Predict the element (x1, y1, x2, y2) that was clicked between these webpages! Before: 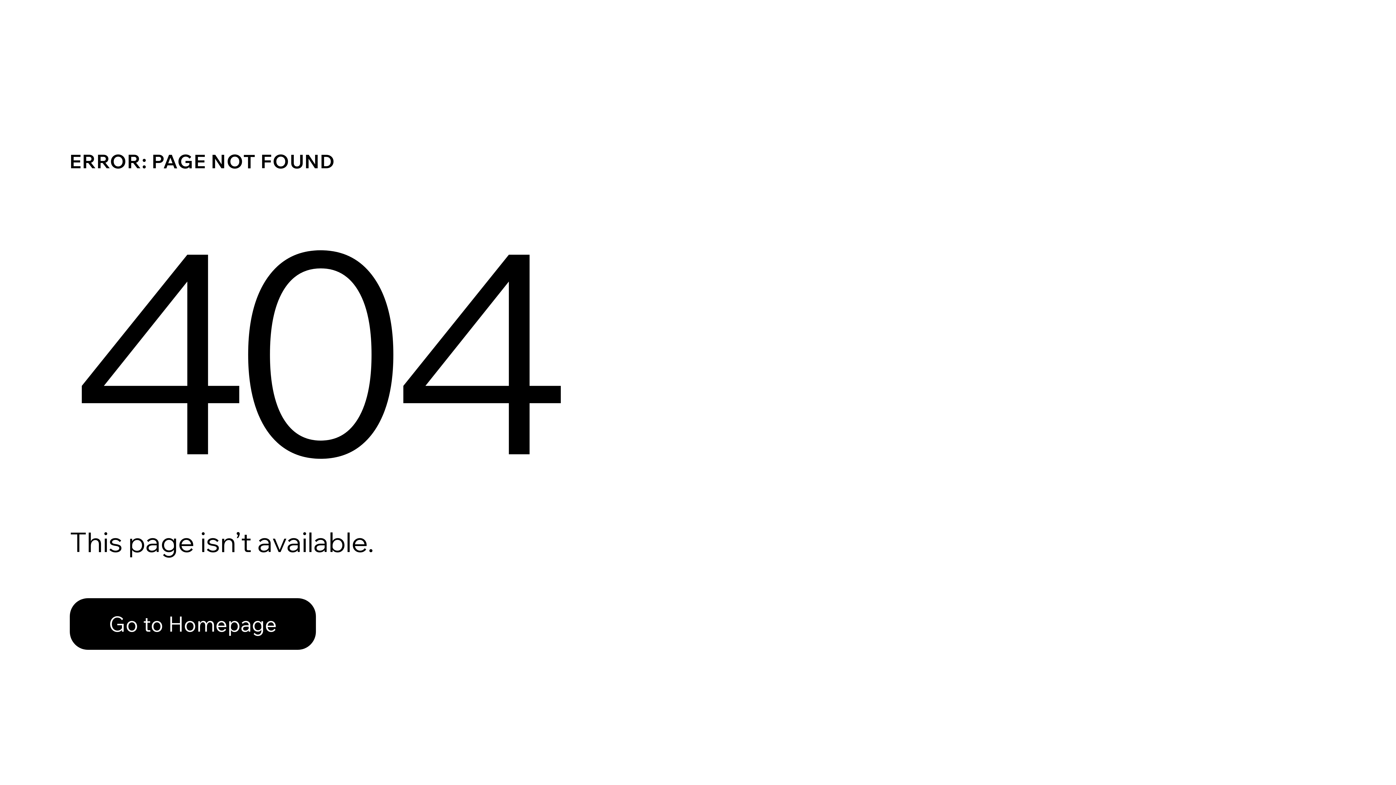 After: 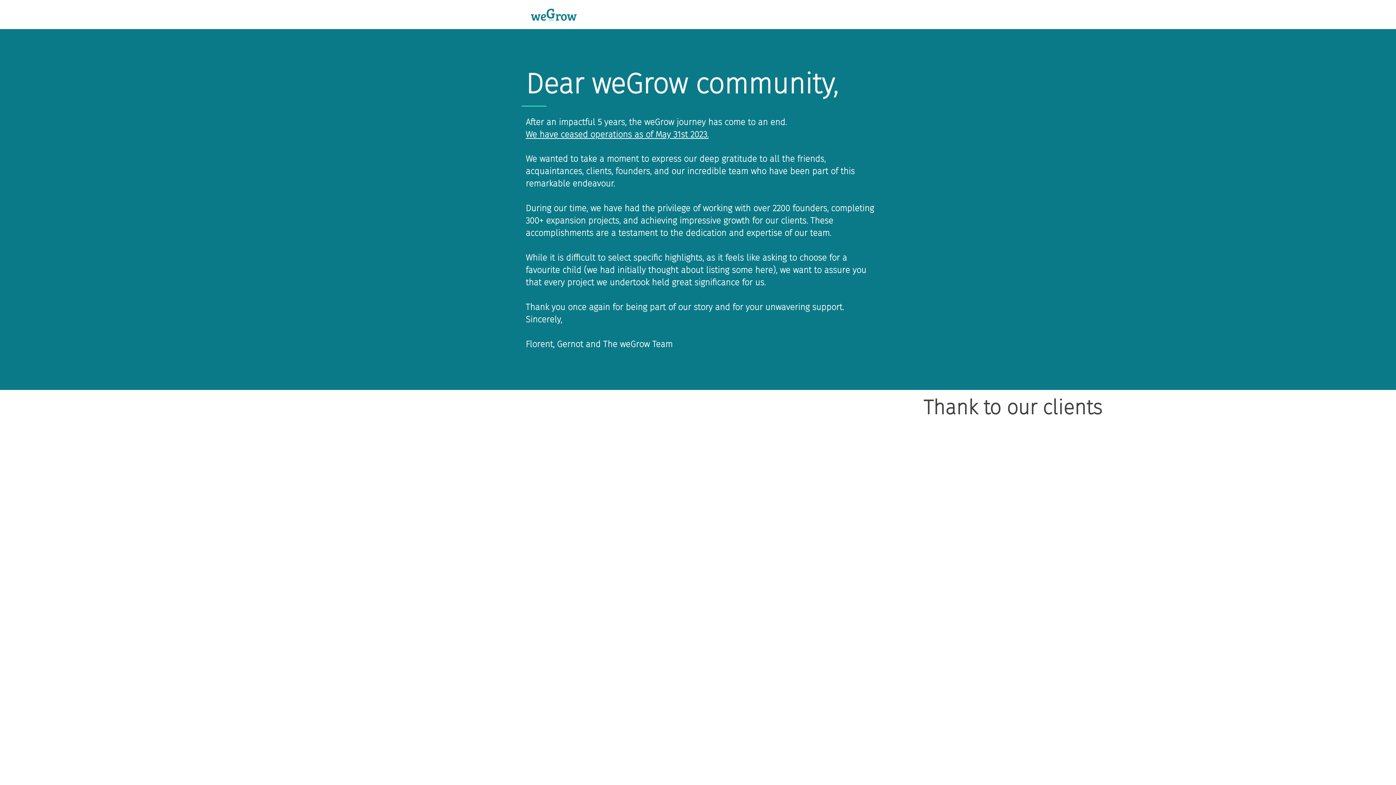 Action: bbox: (69, 598, 316, 650) label: Go to Homepage